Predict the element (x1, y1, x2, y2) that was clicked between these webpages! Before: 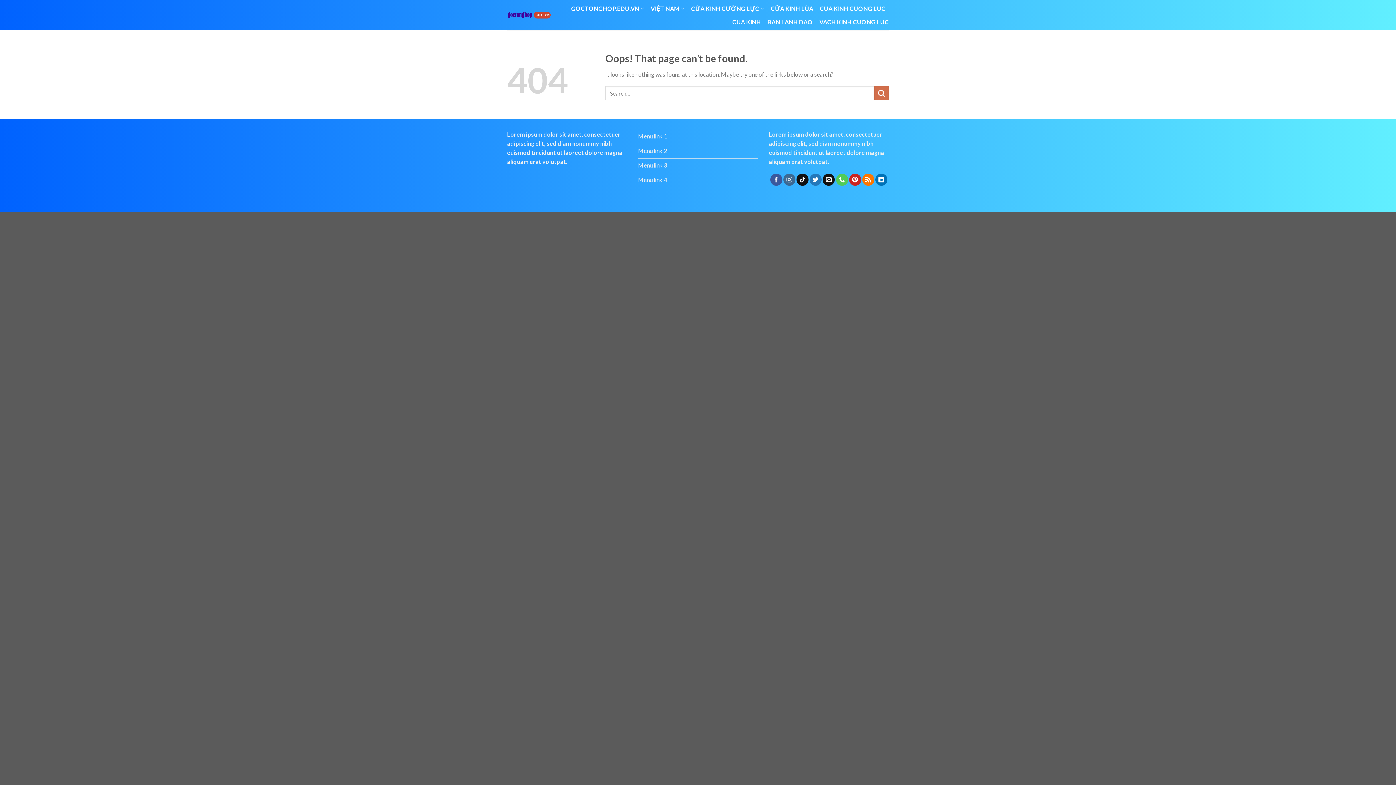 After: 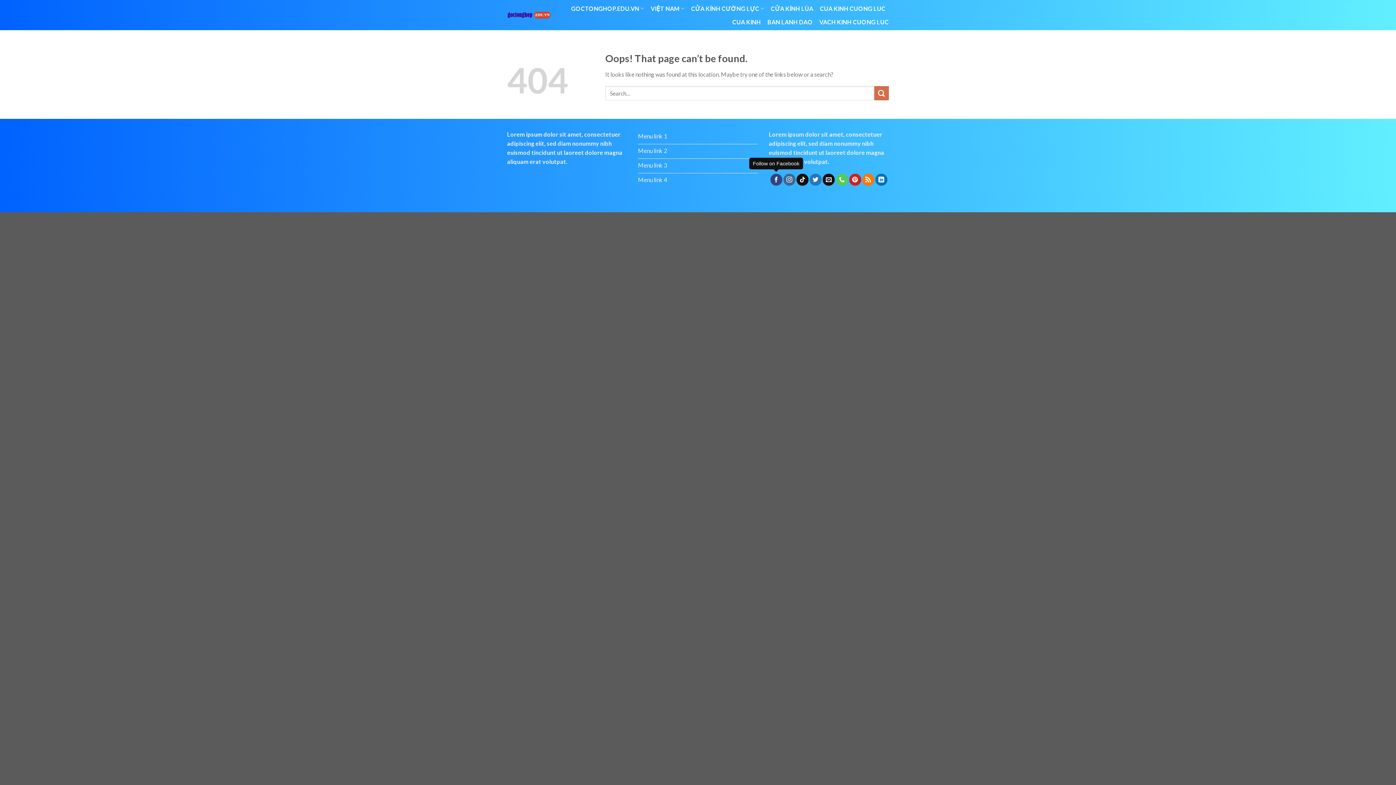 Action: bbox: (770, 173, 782, 185)